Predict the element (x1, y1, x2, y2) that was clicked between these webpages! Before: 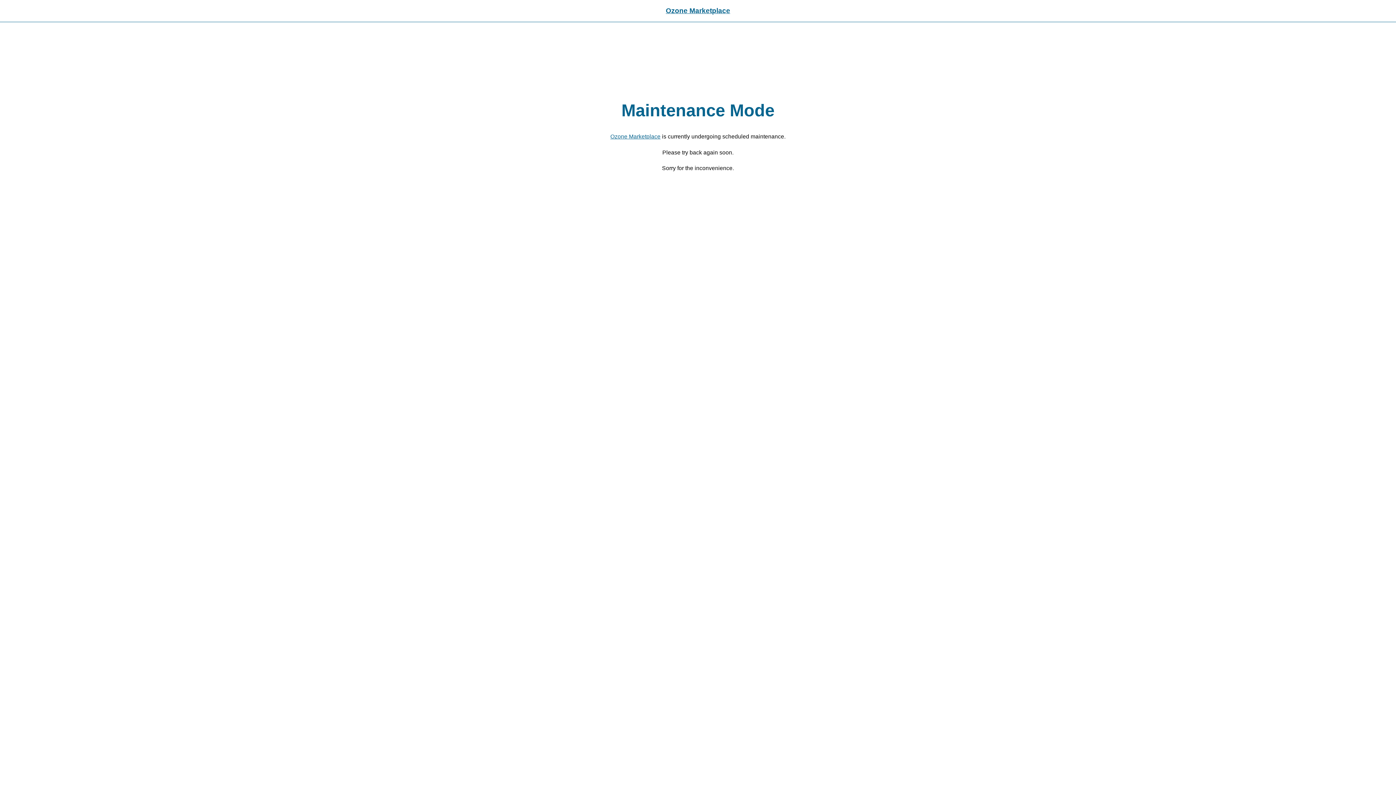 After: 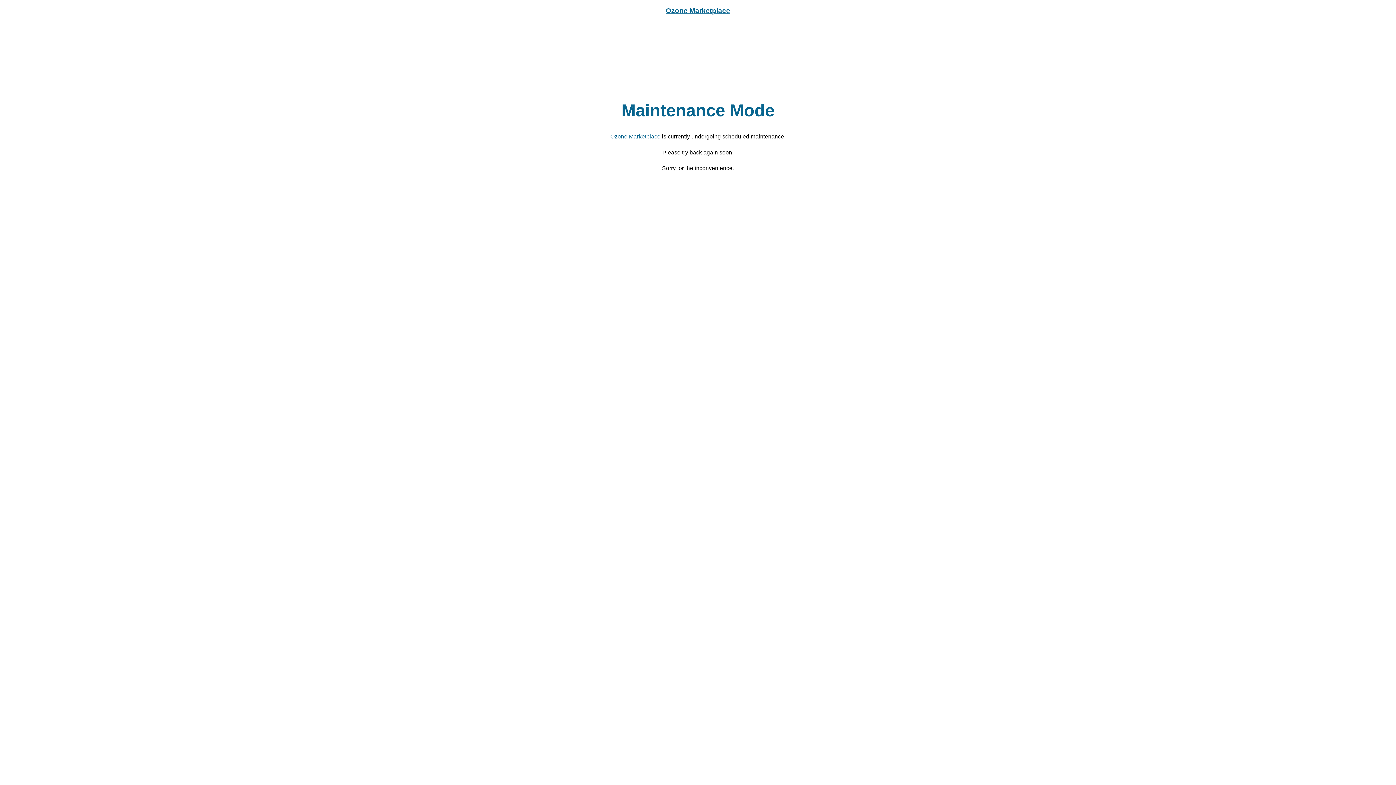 Action: bbox: (666, 6, 730, 14) label: Ozone Marketplace